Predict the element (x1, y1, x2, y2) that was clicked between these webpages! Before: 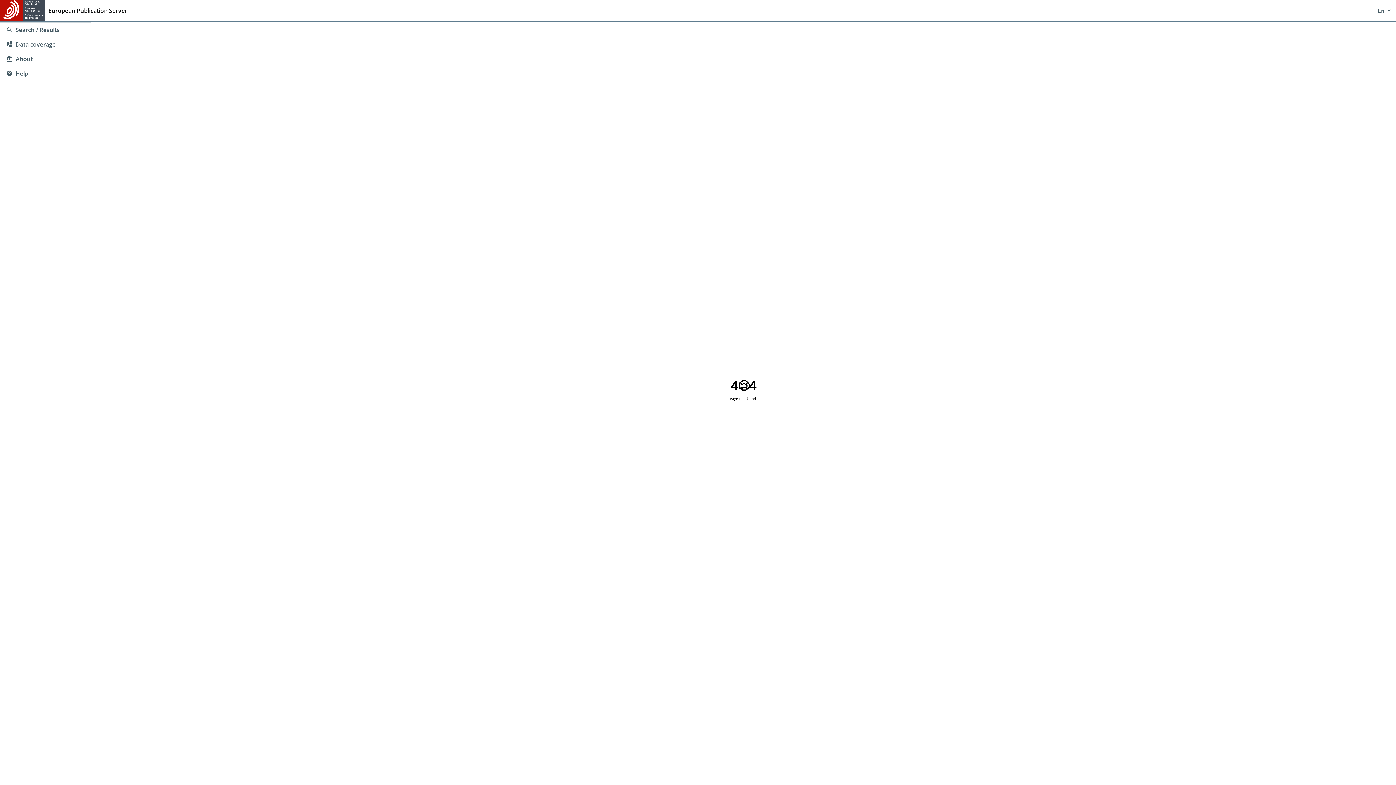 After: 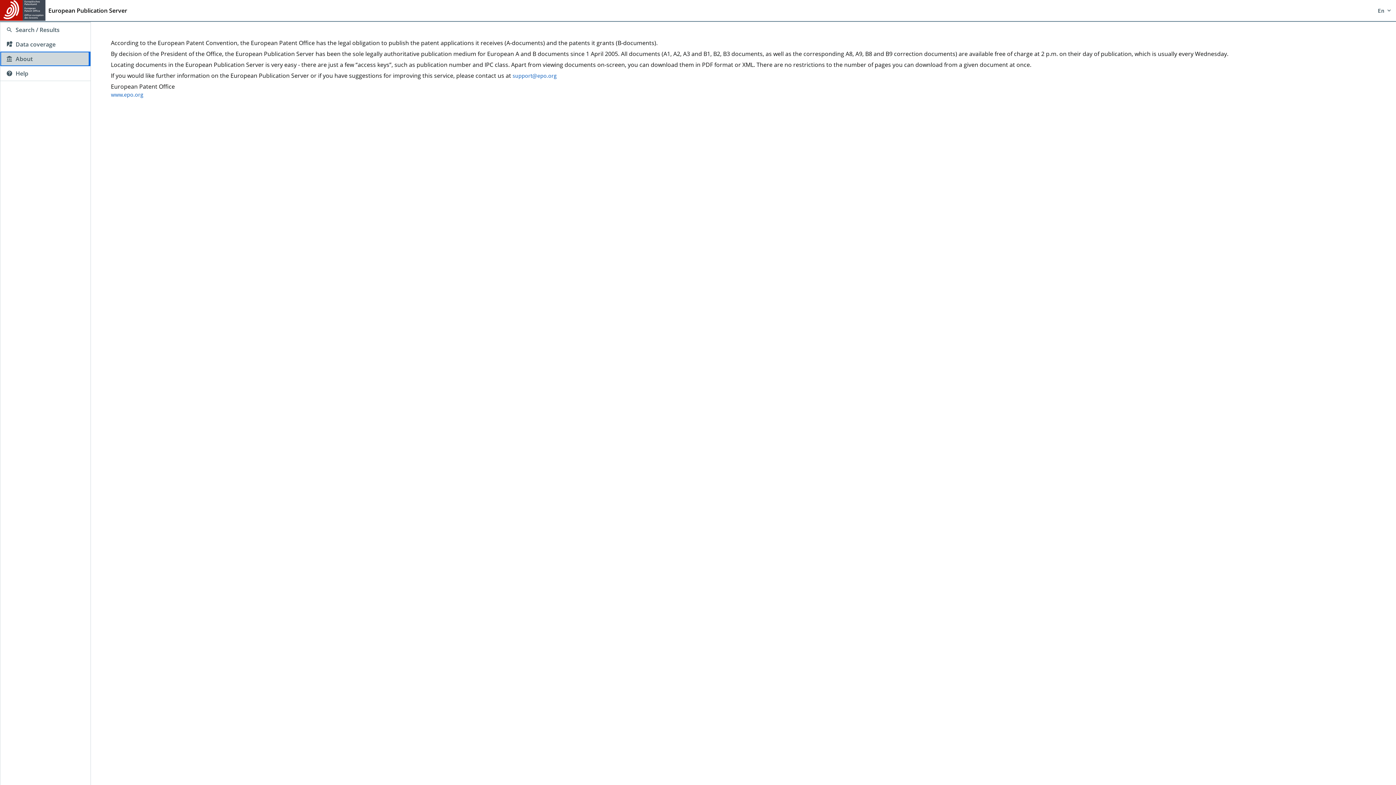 Action: bbox: (0, 51, 90, 66) label: About